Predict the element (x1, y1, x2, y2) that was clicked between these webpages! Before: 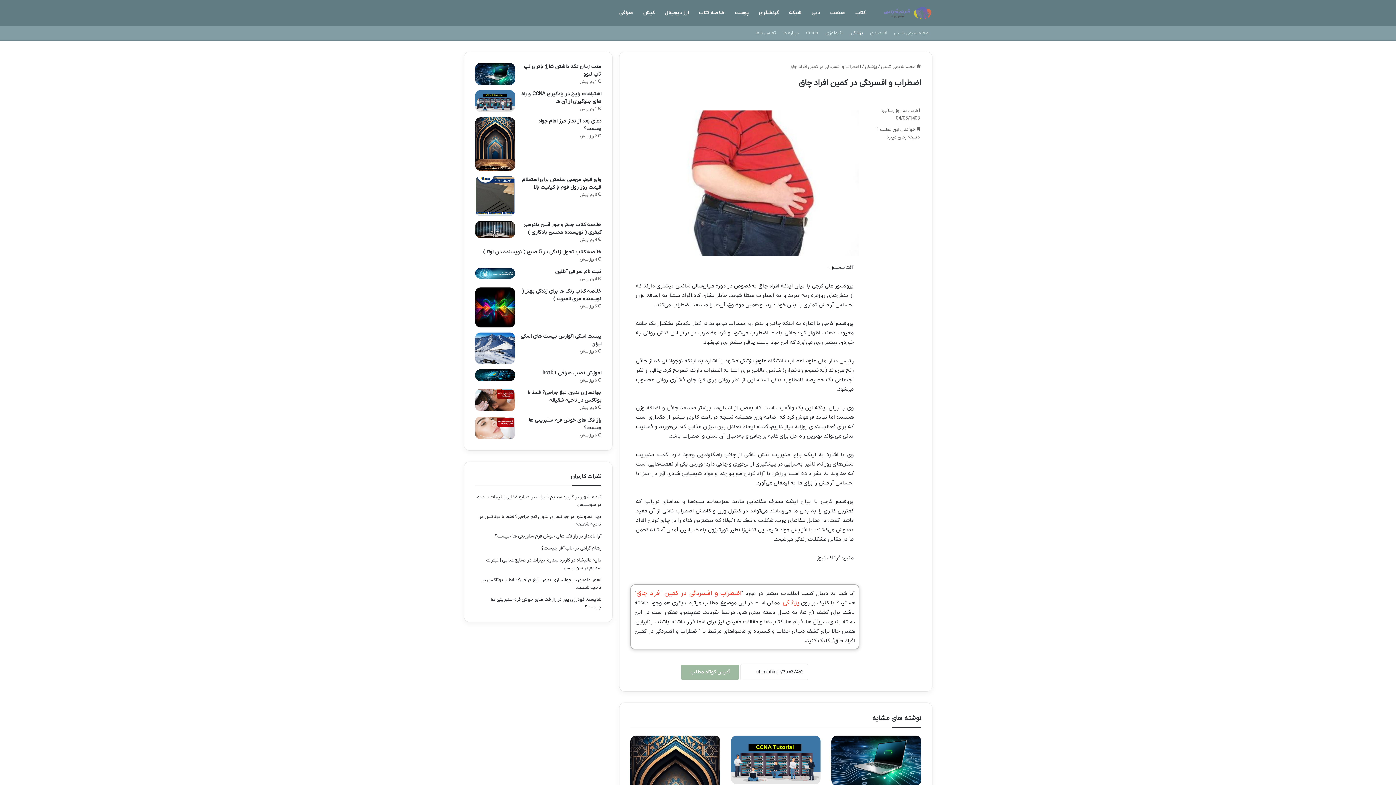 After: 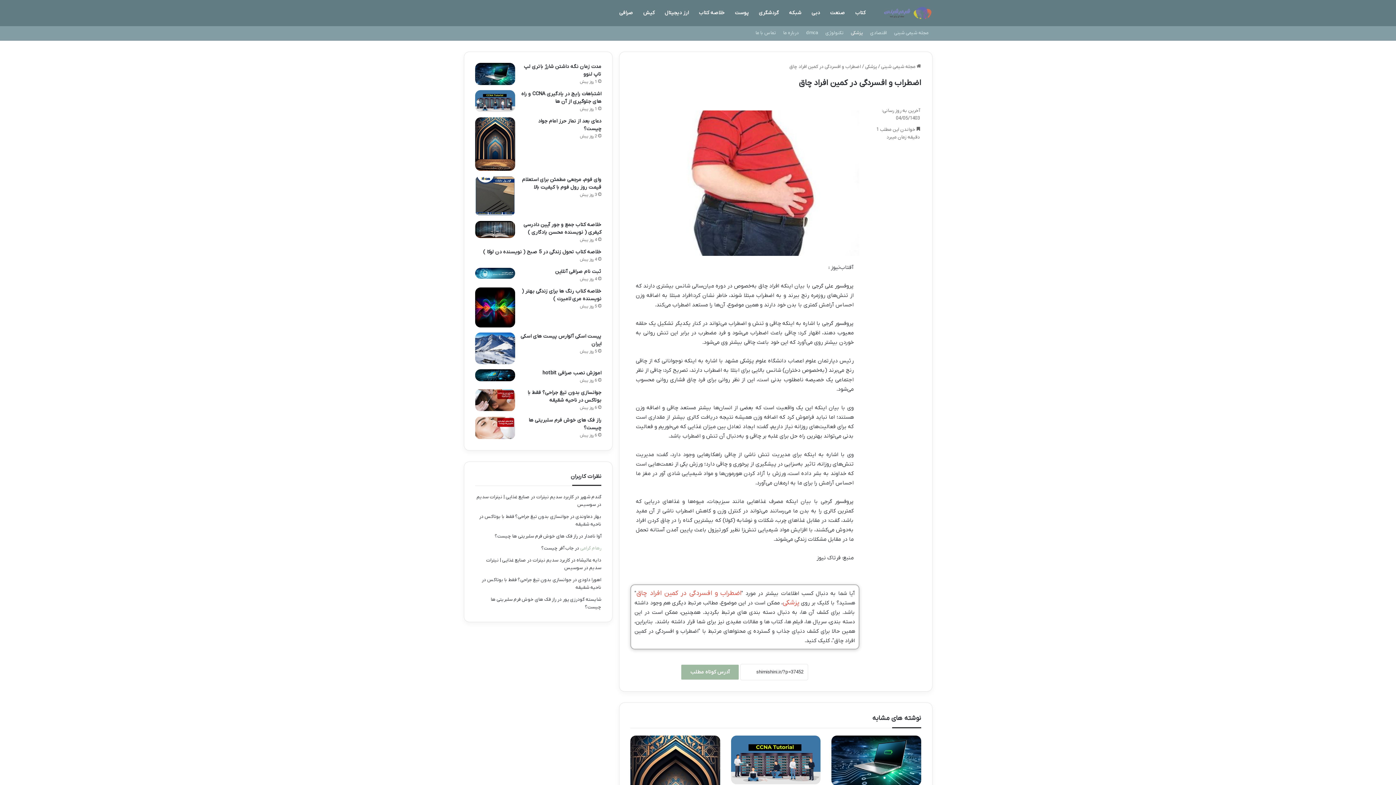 Action: label: رهام گرامی bbox: (580, 545, 601, 551)